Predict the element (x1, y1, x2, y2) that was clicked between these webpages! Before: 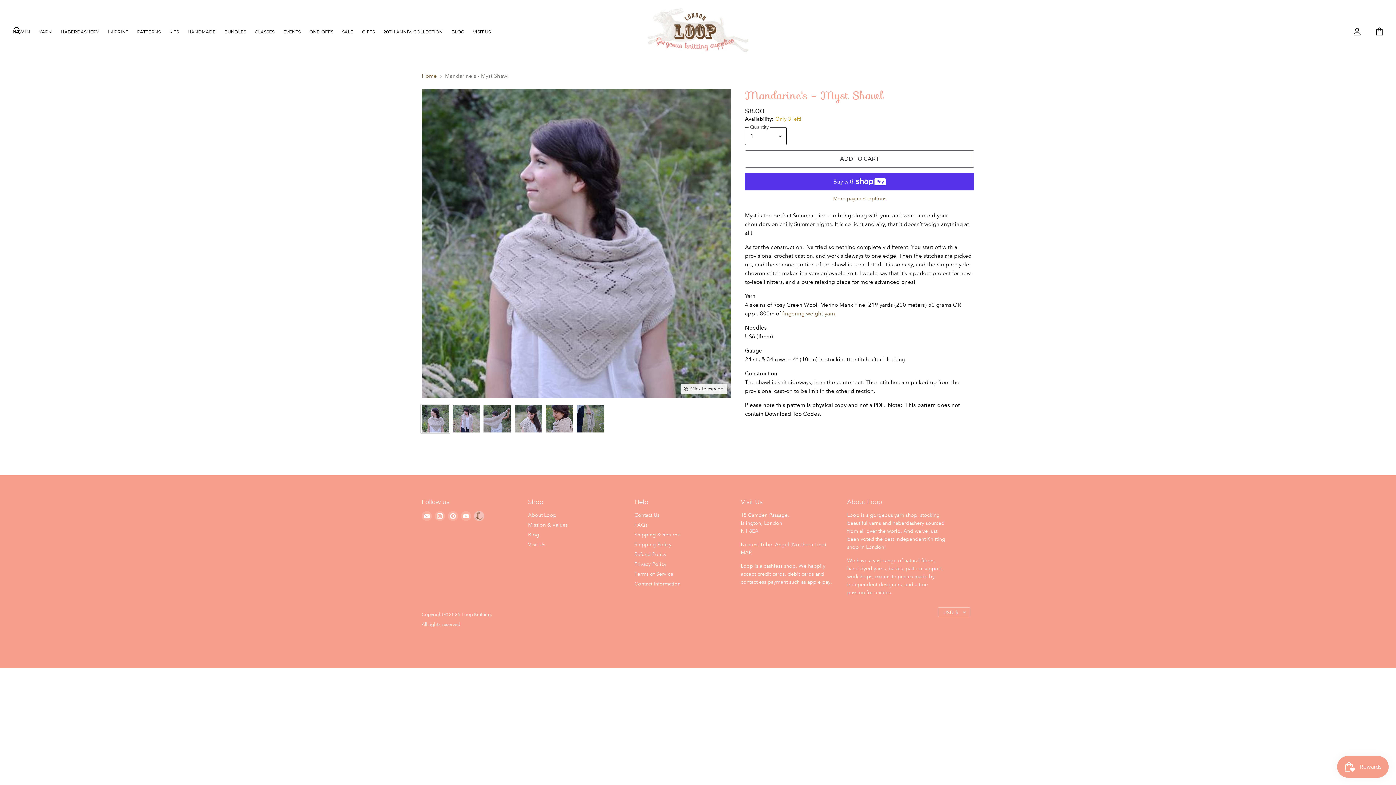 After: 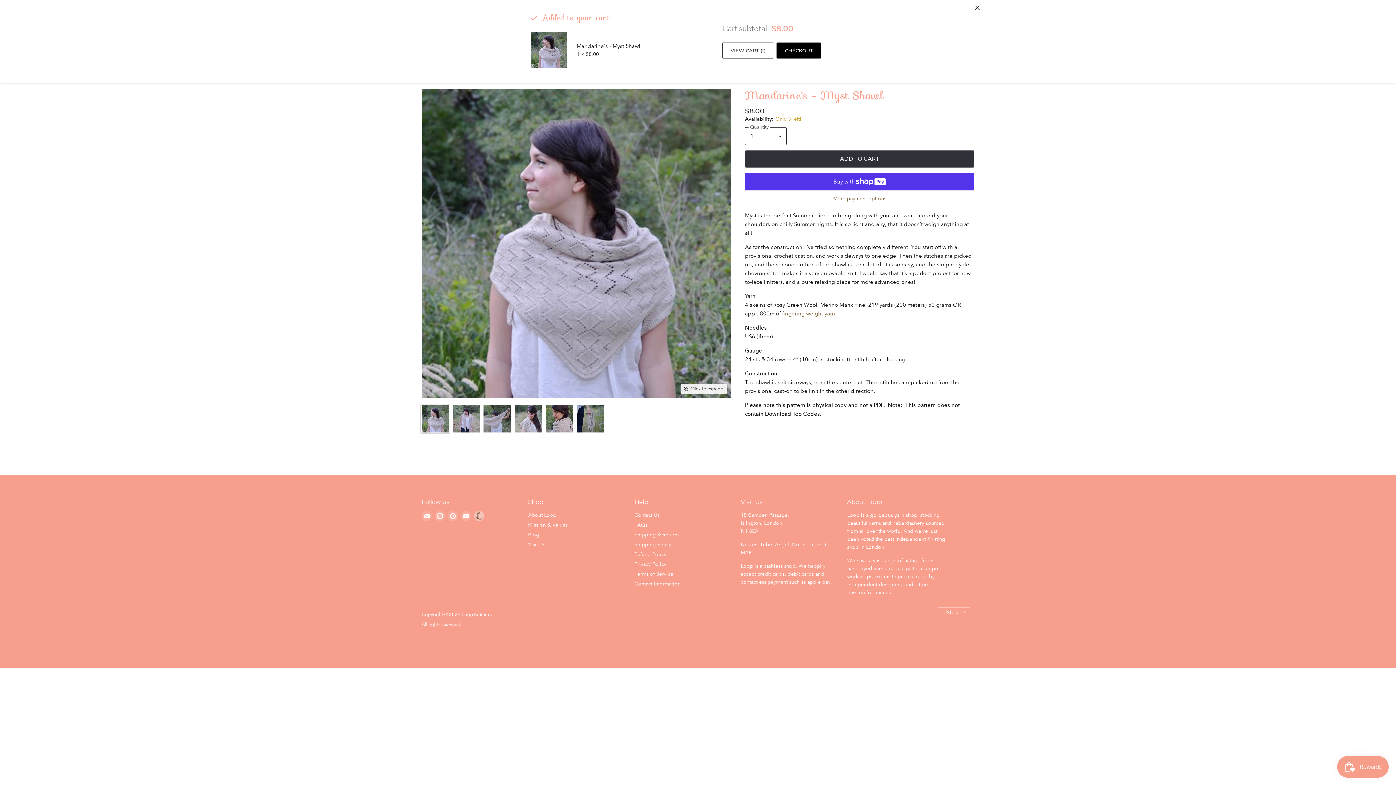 Action: bbox: (745, 150, 974, 167) label: ADD TO CART